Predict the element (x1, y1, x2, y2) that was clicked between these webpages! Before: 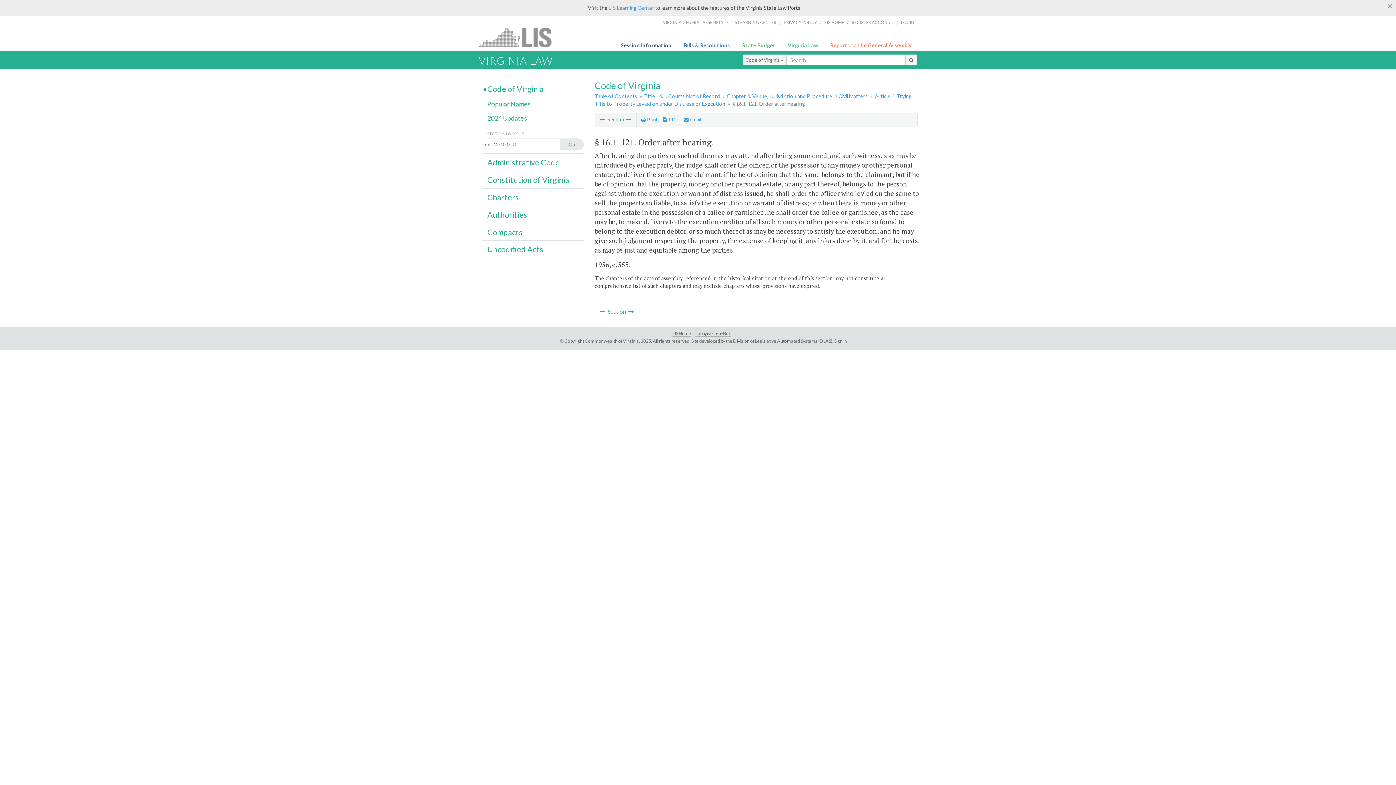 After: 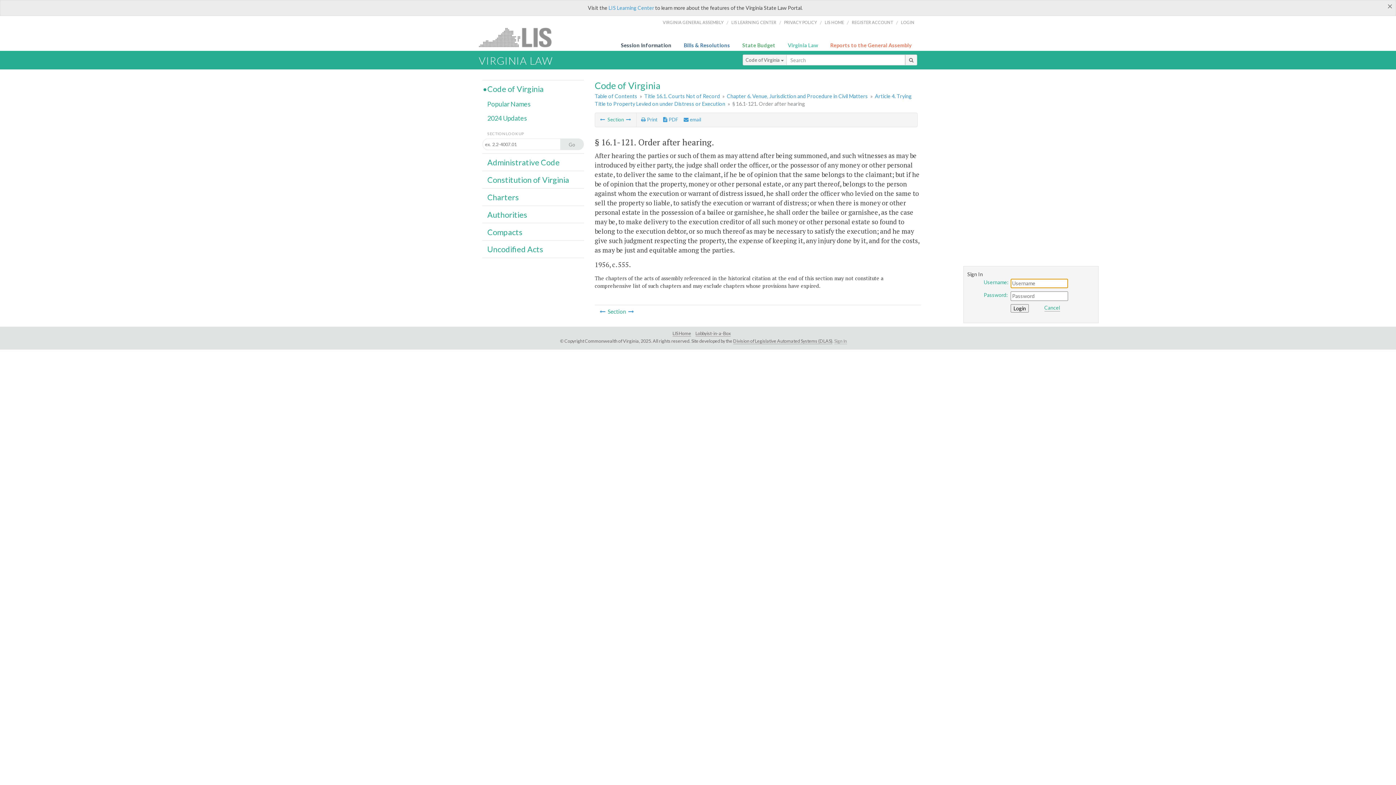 Action: bbox: (834, 338, 847, 344) label: Sign In